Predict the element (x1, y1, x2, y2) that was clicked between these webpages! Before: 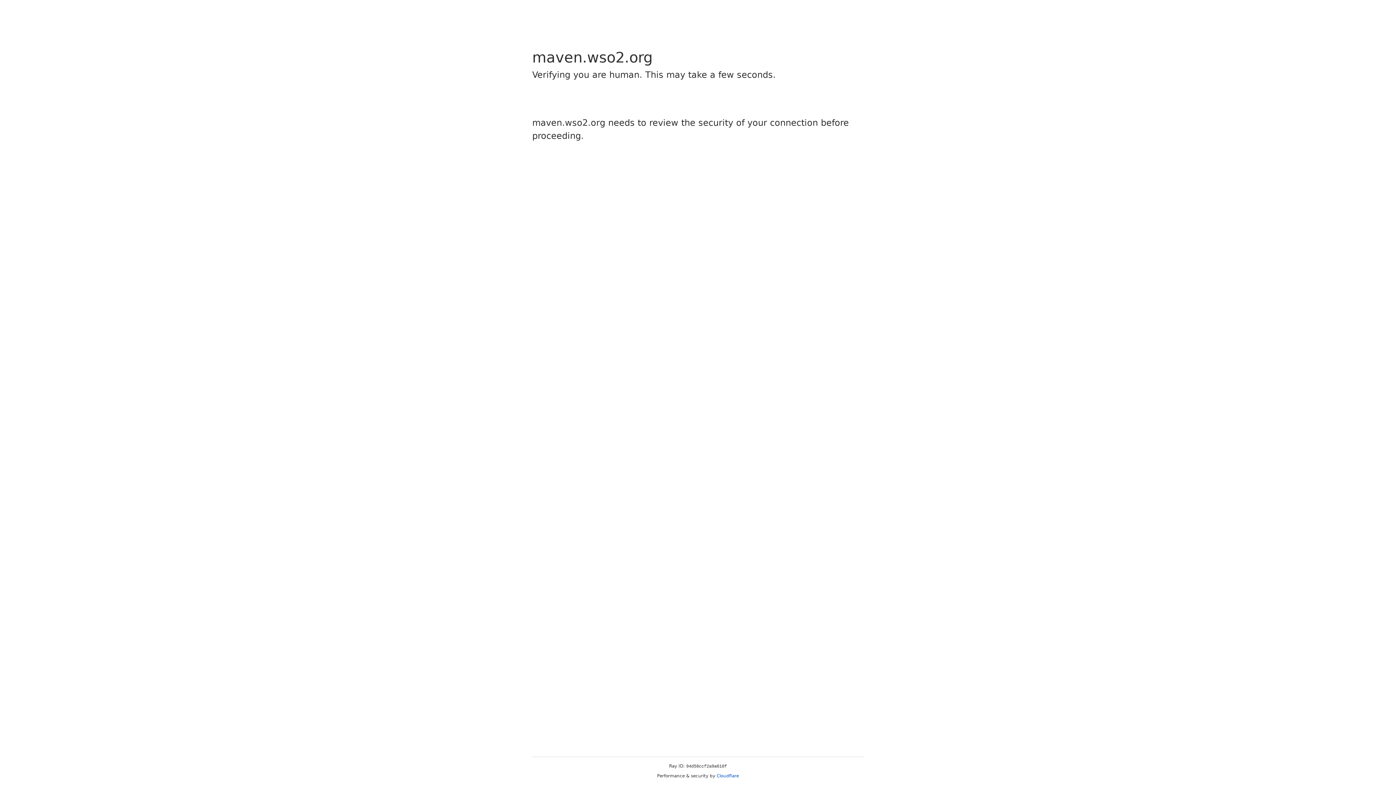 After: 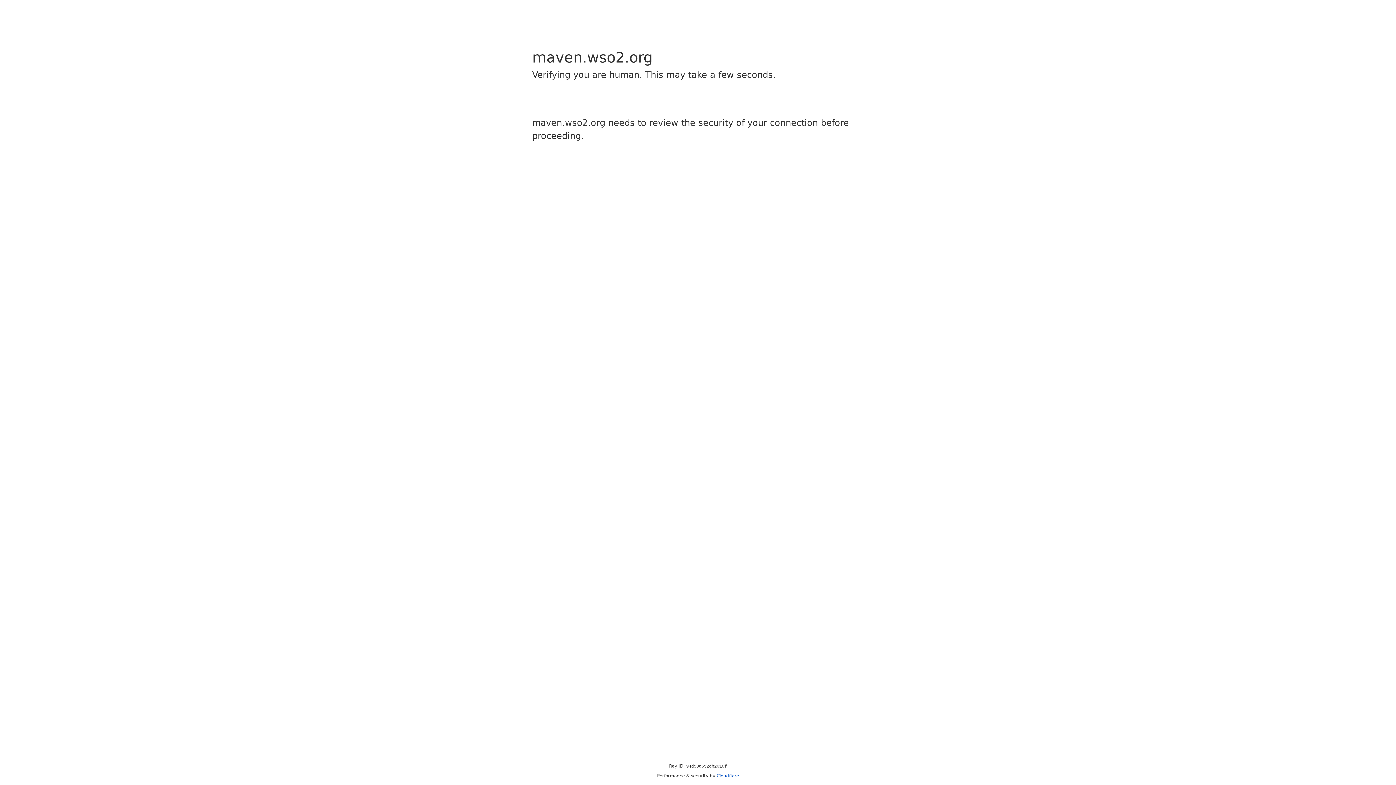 Action: bbox: (716, 773, 739, 778) label: Cloudflare